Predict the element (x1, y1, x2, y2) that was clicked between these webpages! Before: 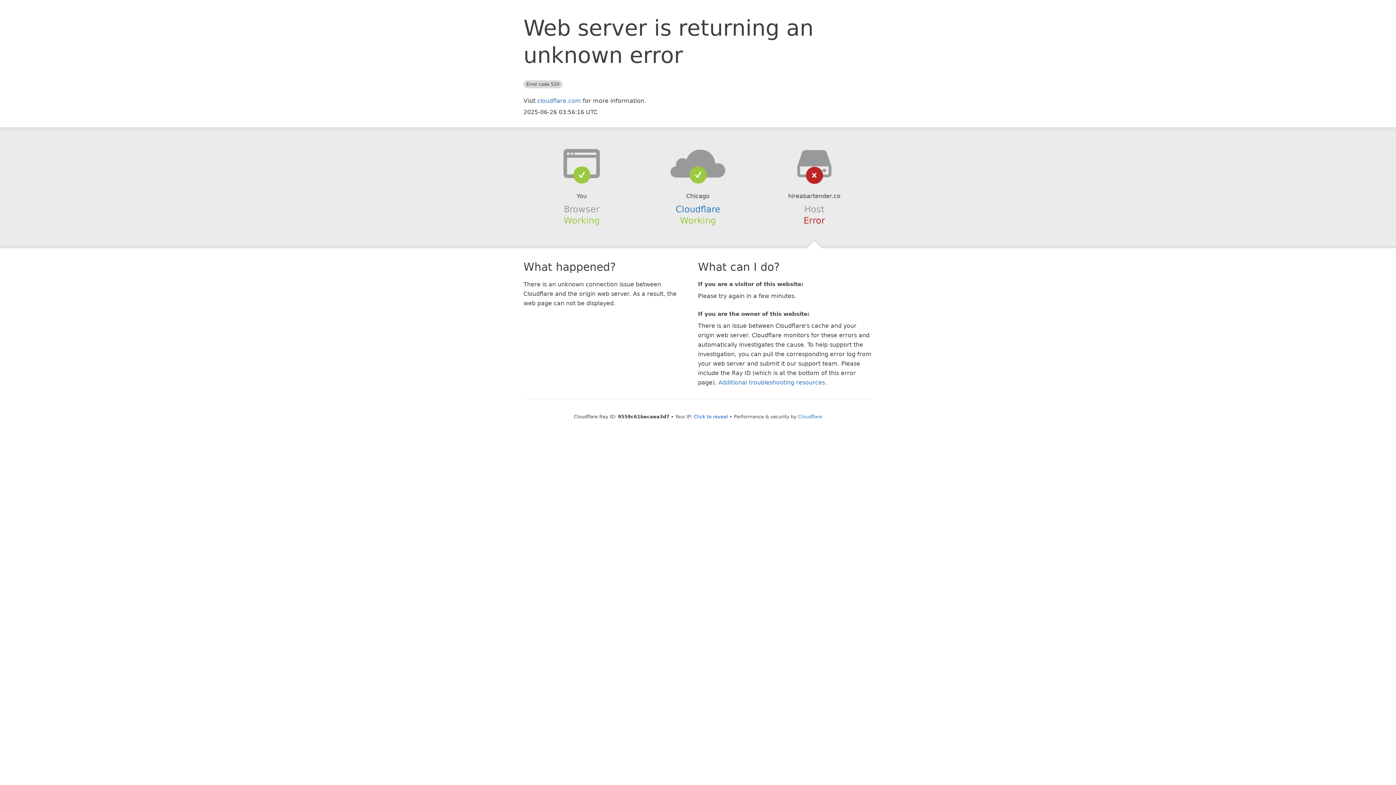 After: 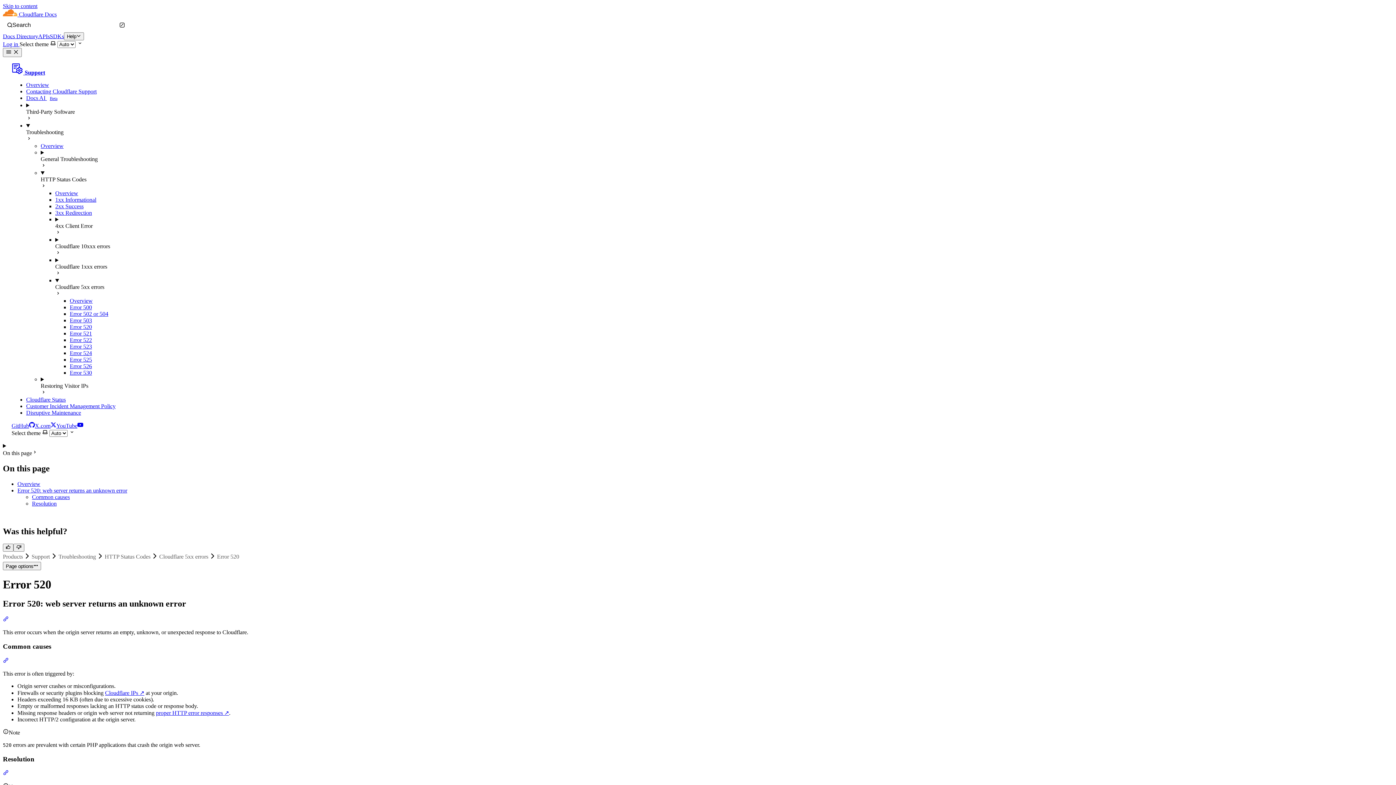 Action: label: Additional troubleshooting resources bbox: (718, 379, 825, 386)